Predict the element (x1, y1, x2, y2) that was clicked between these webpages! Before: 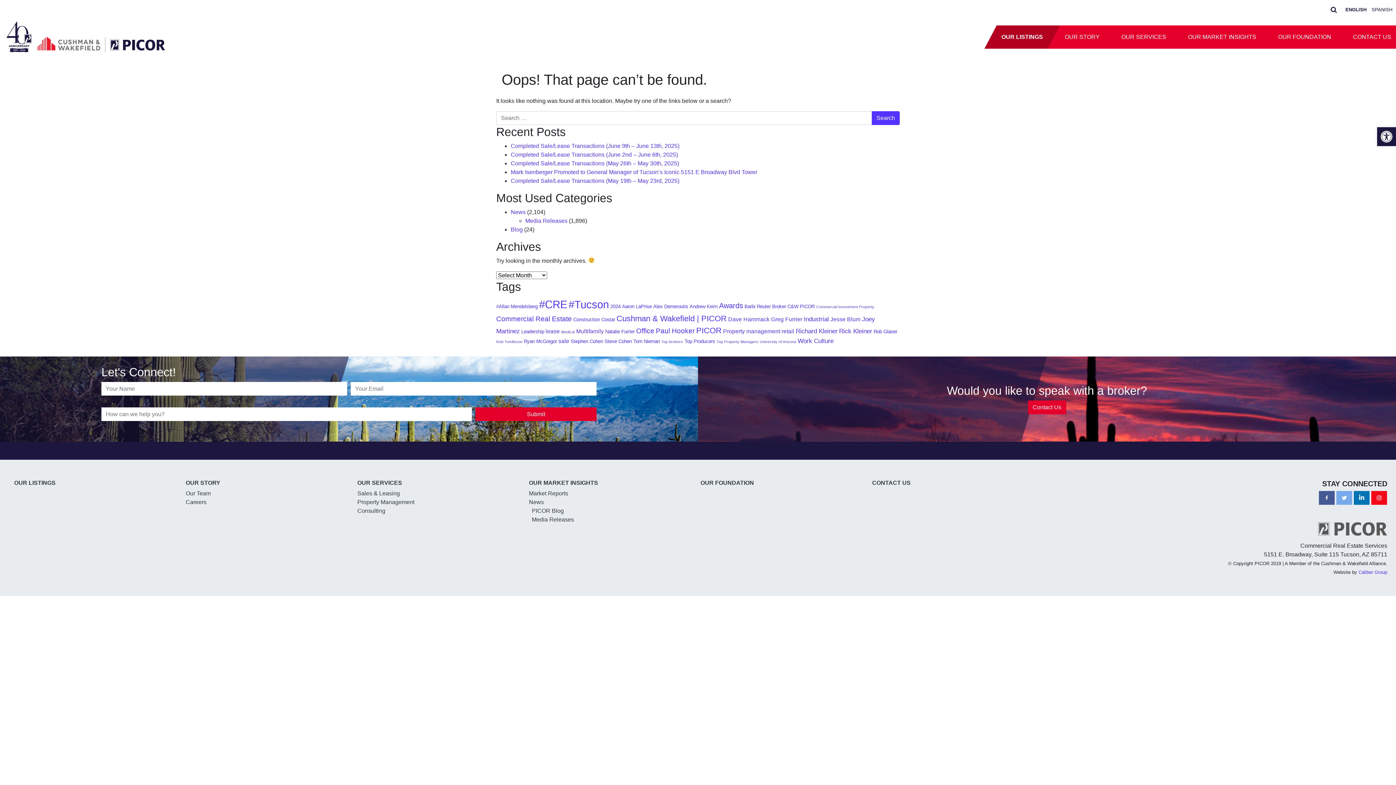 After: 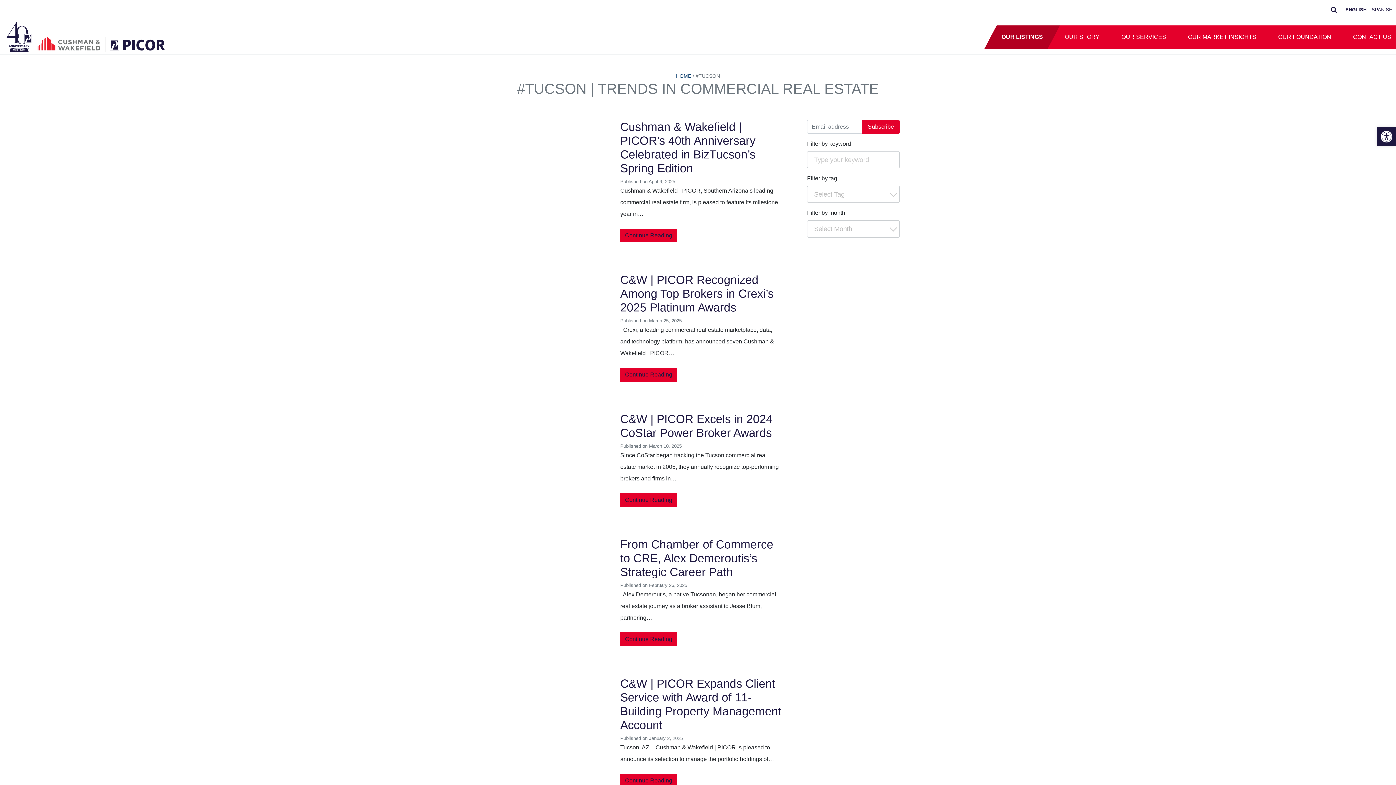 Action: bbox: (568, 298, 609, 310) label: #Tucson (19 items)